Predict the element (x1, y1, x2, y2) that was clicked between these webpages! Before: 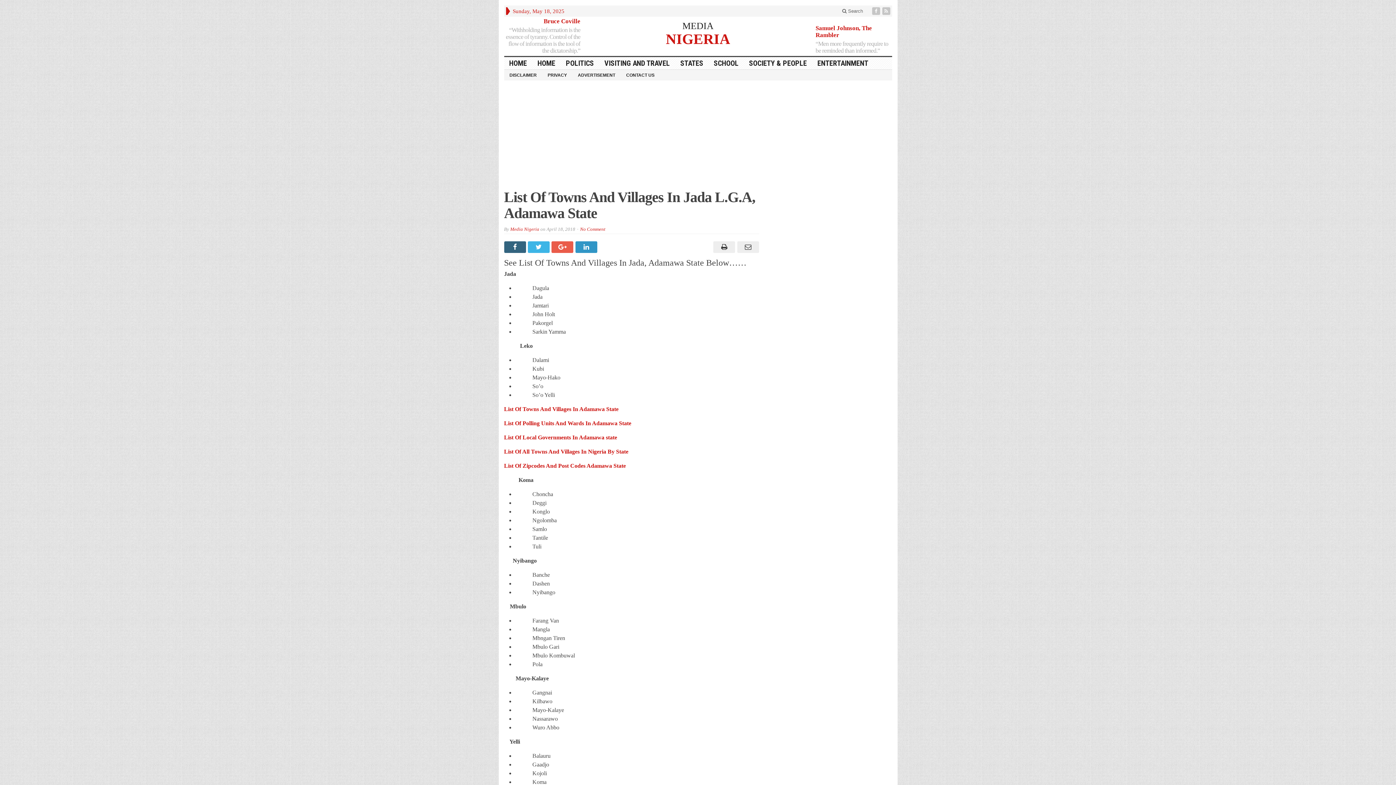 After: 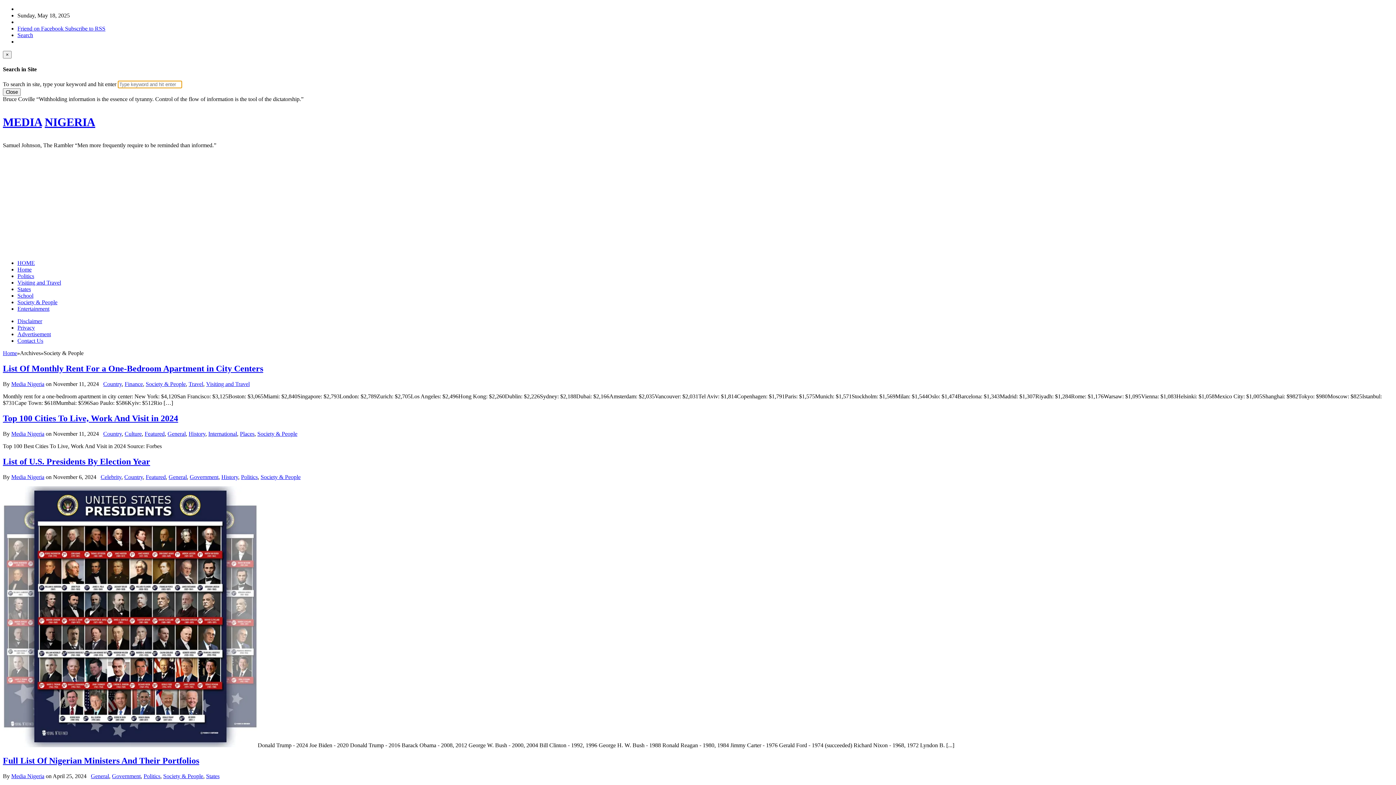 Action: bbox: (744, 57, 812, 69) label: SOCIETY & PEOPLE